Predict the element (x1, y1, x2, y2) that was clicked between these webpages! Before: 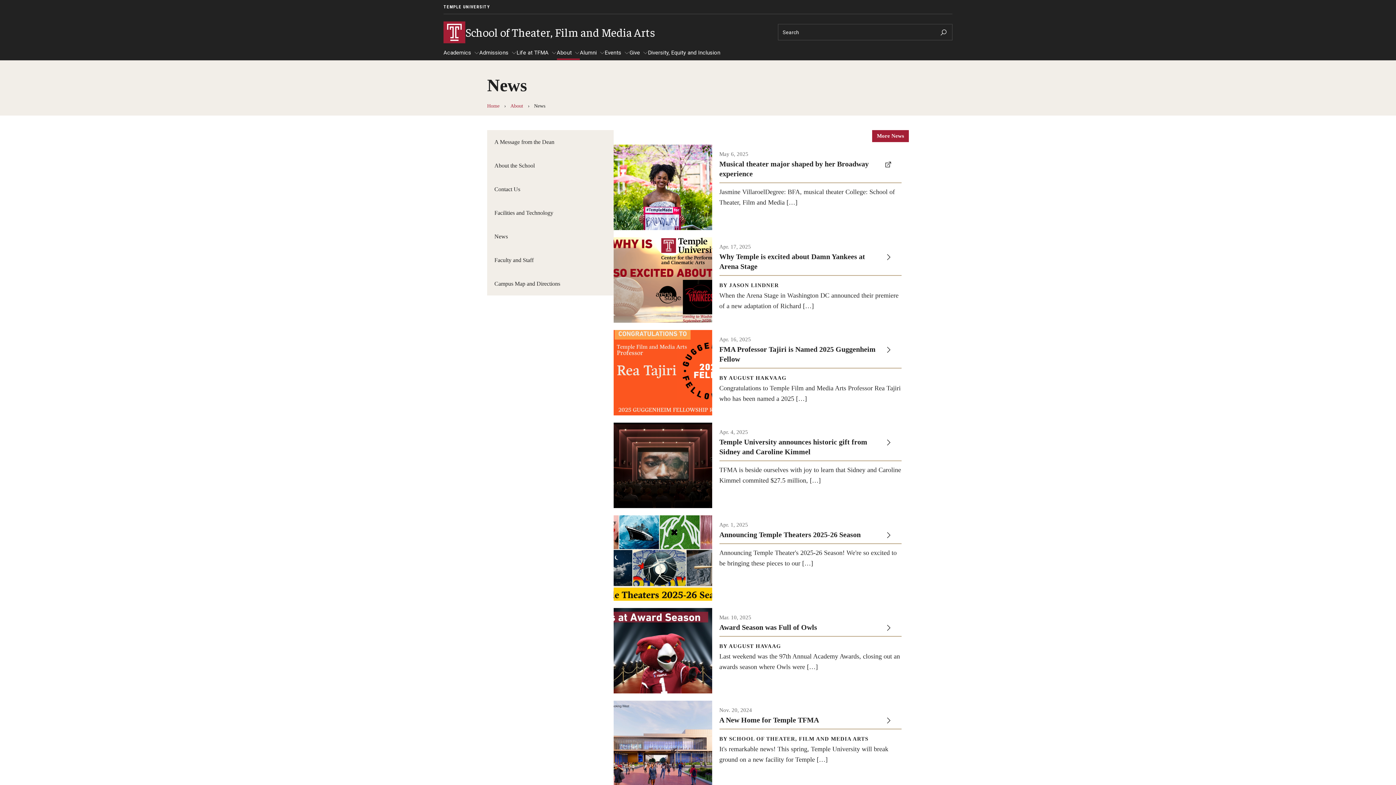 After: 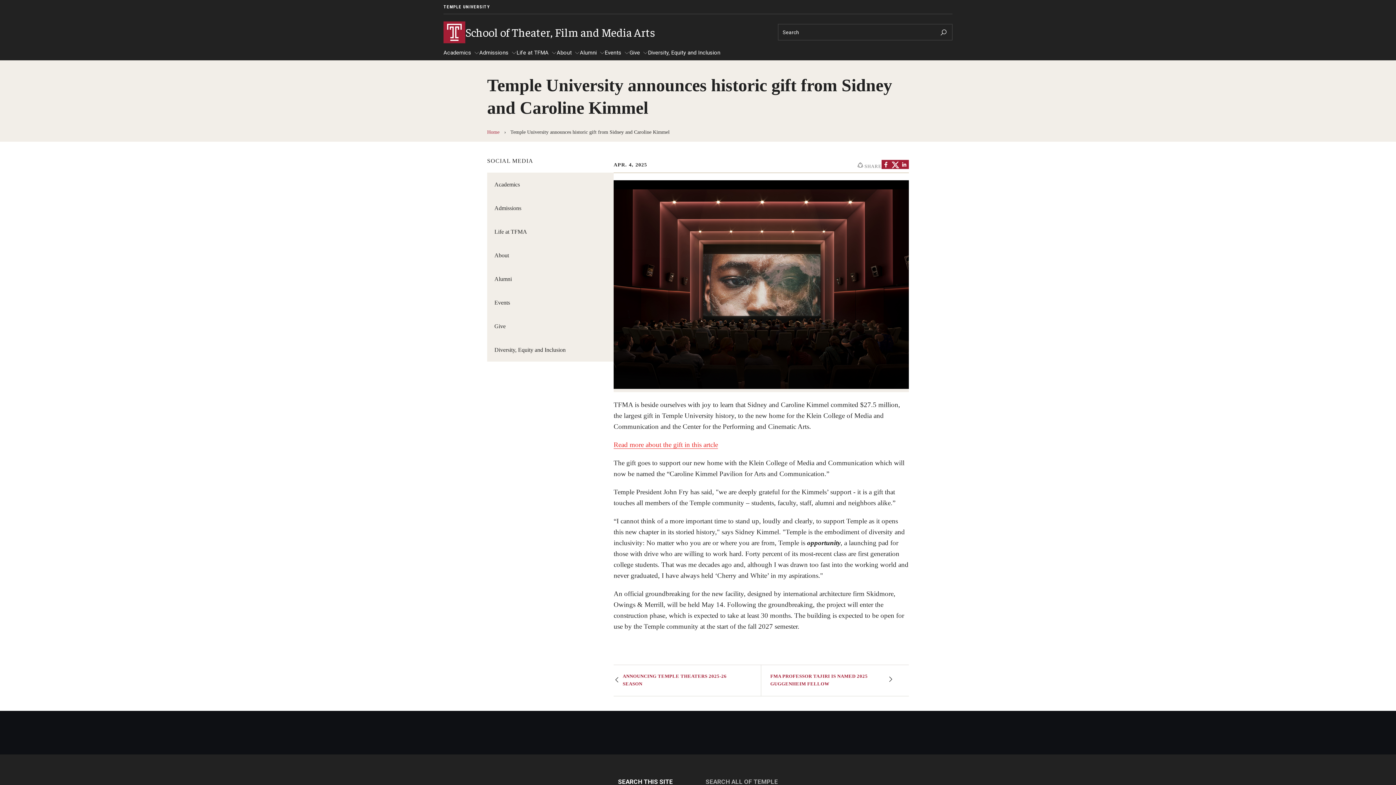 Action: bbox: (613, 422, 909, 508) label: Apr. 4, 2025

Temple University announces historic gift from Sidney and Caroline Kimmel

TFMA is beside ourselves with joy to learn that Sidney and Caroline Kimmel commited $27.5 million, […]